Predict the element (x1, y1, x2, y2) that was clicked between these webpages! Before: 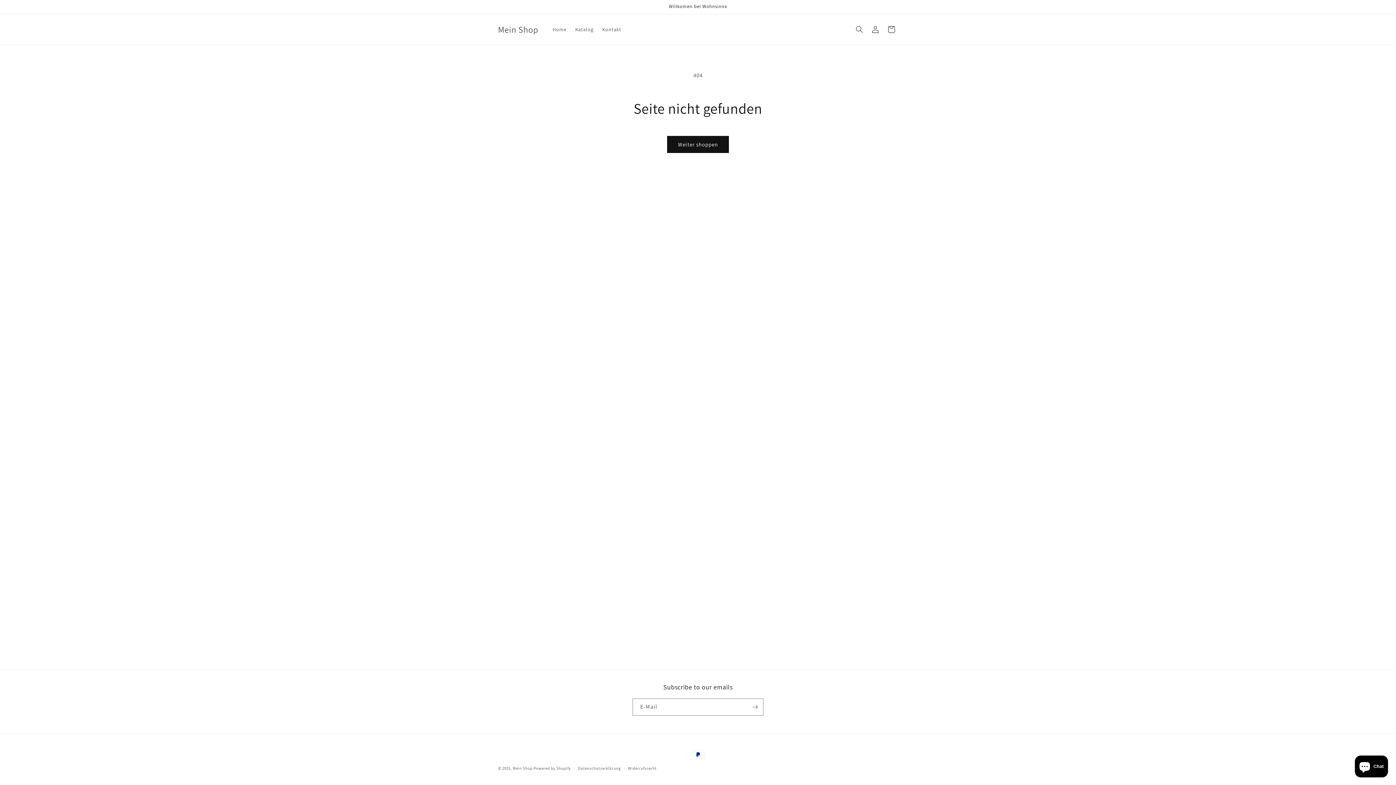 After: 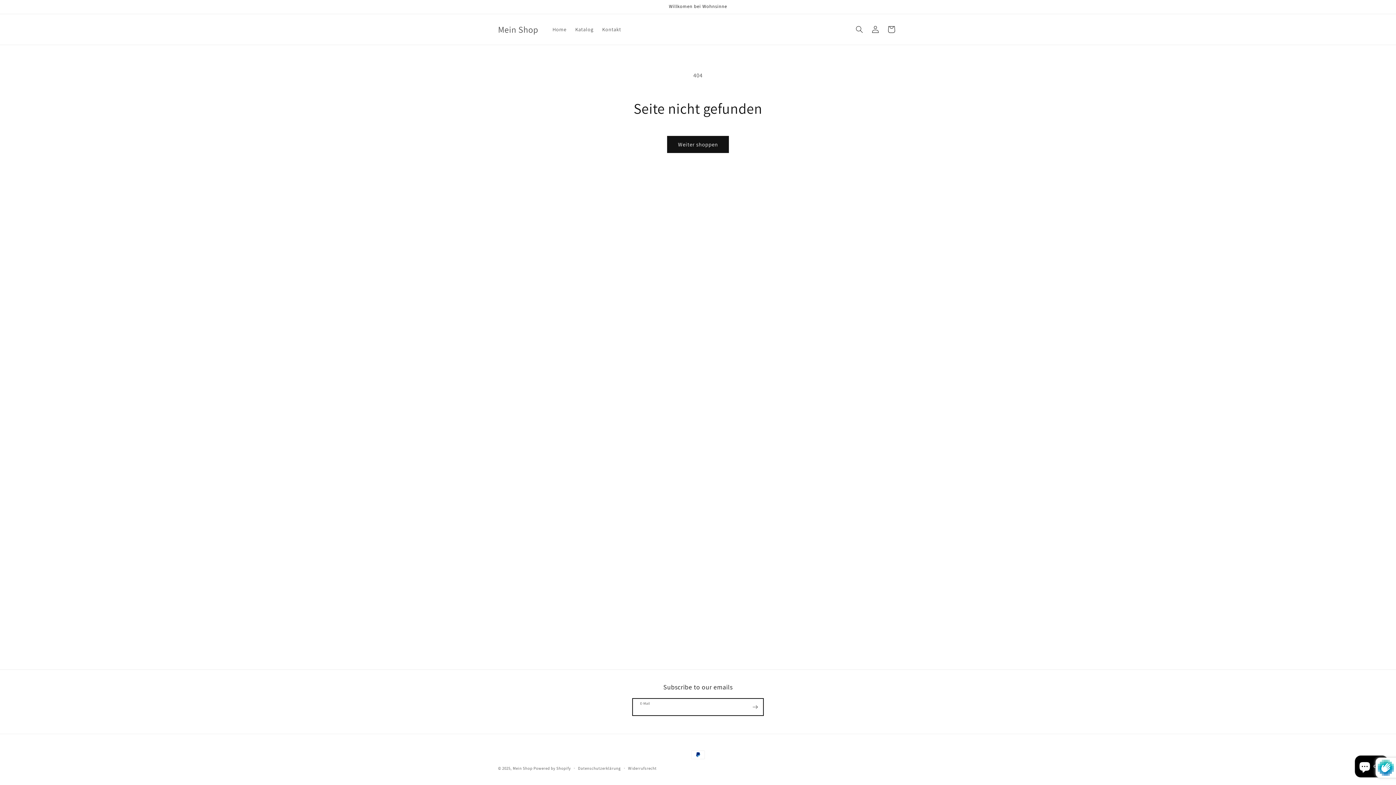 Action: label: Abonnieren bbox: (747, 698, 763, 716)